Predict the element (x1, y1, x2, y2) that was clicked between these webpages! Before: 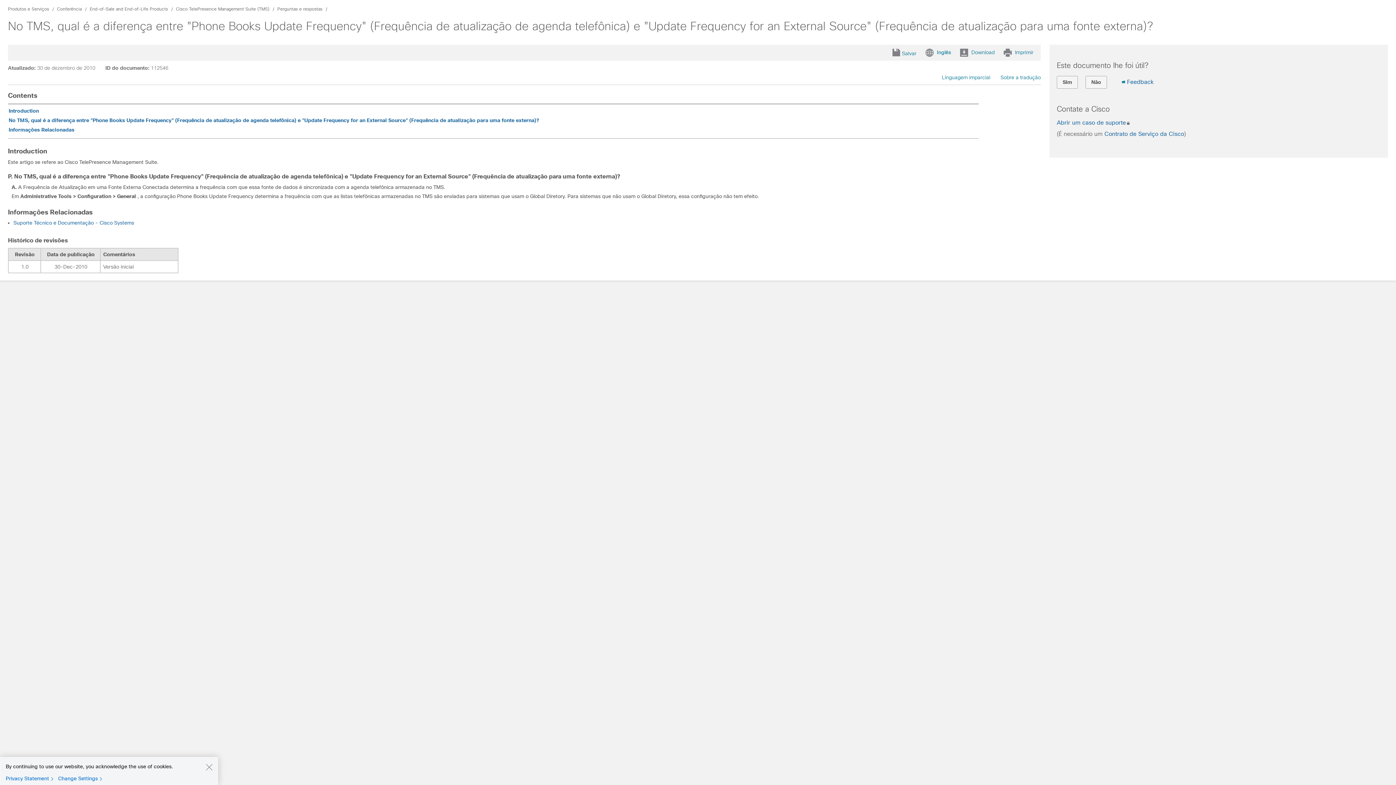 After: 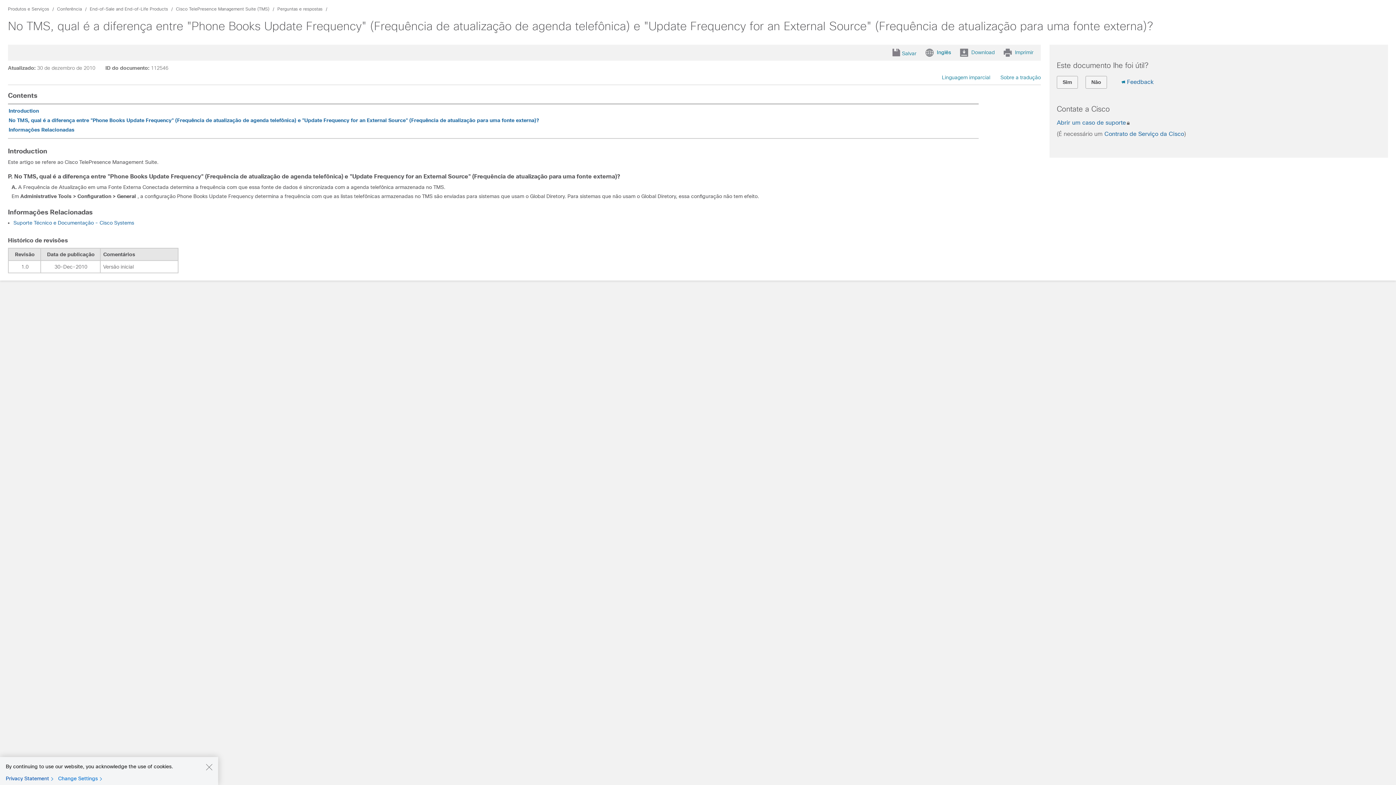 Action: bbox: (5, 775, 56, 782) label: Privacy Statement